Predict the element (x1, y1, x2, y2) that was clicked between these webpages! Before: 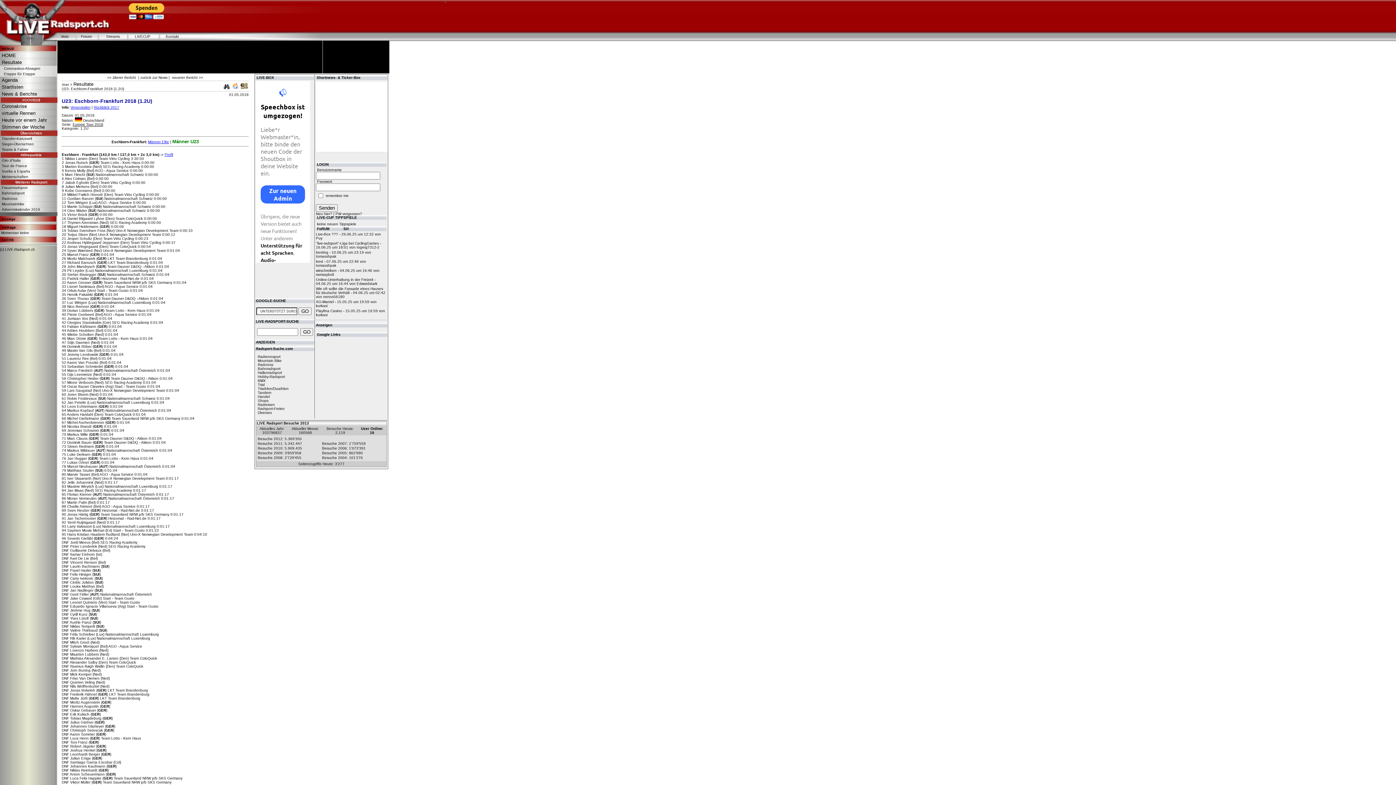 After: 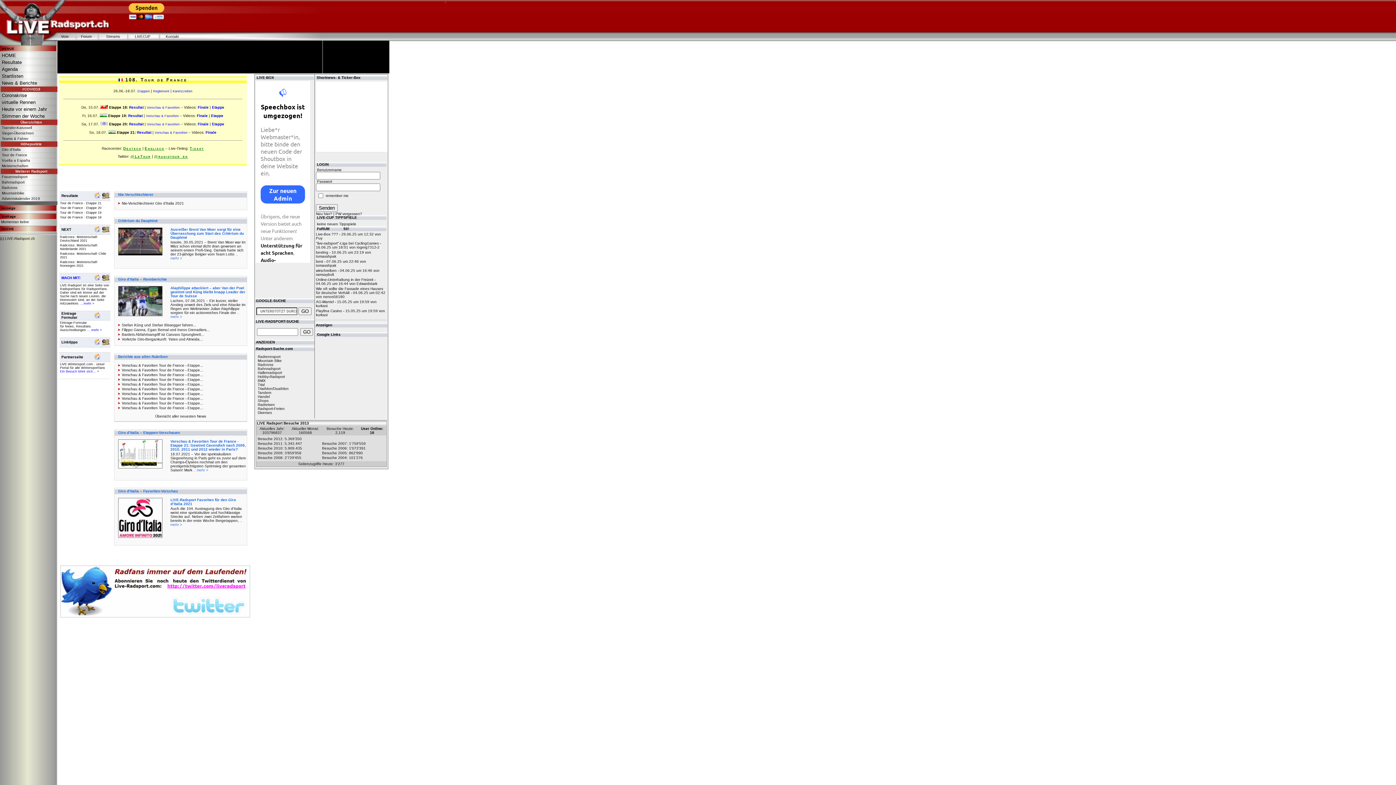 Action: label: Höhepunkte bbox: (0, 152, 61, 157)